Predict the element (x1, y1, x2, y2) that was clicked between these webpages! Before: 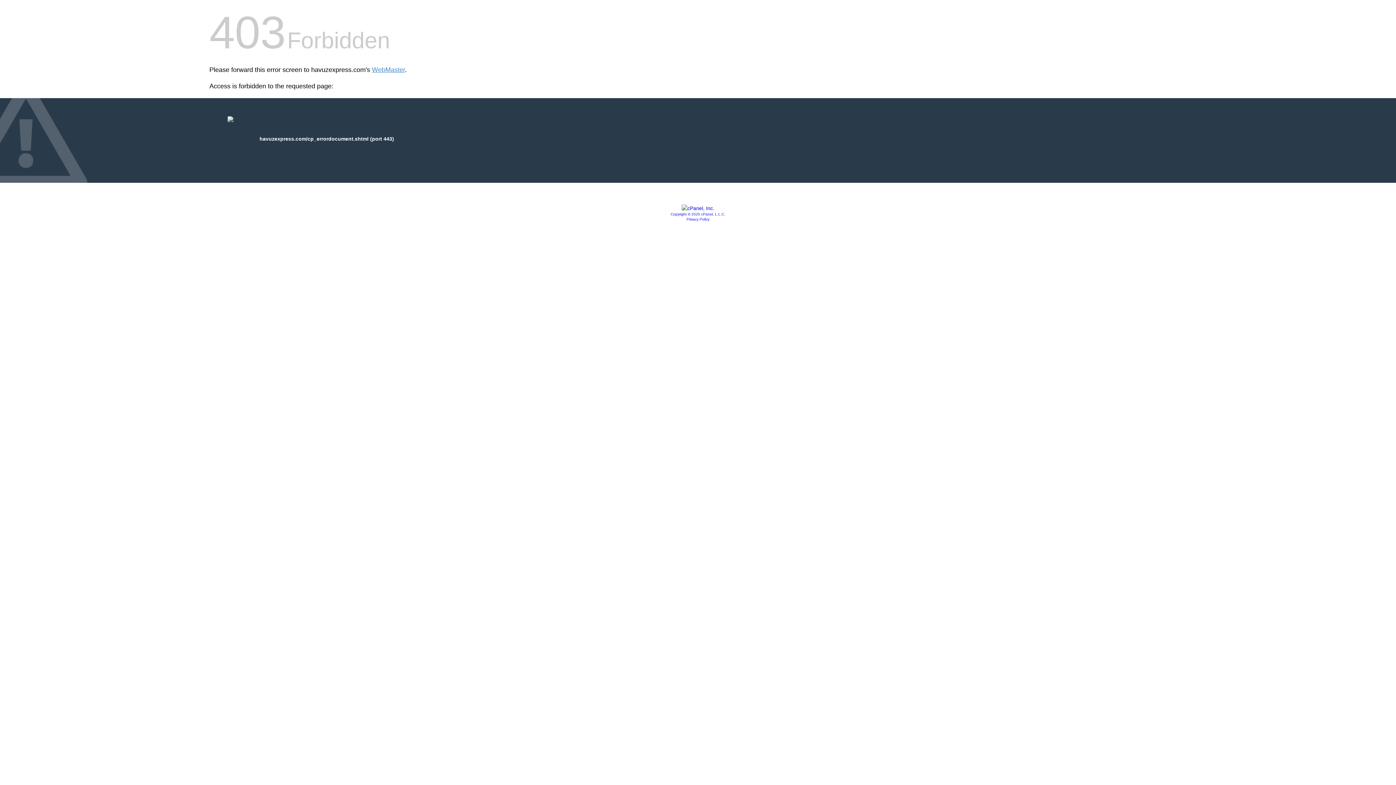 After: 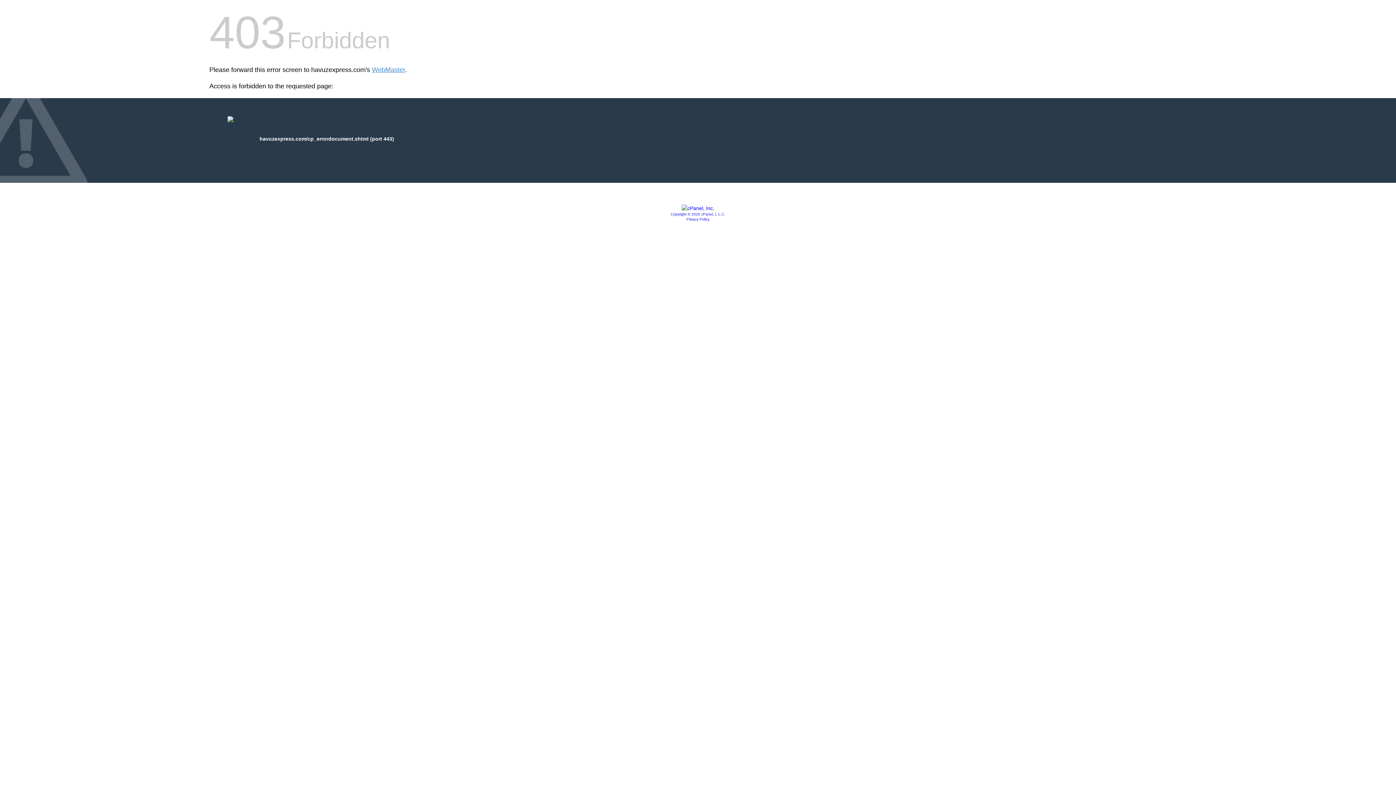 Action: bbox: (681, 205, 714, 211)